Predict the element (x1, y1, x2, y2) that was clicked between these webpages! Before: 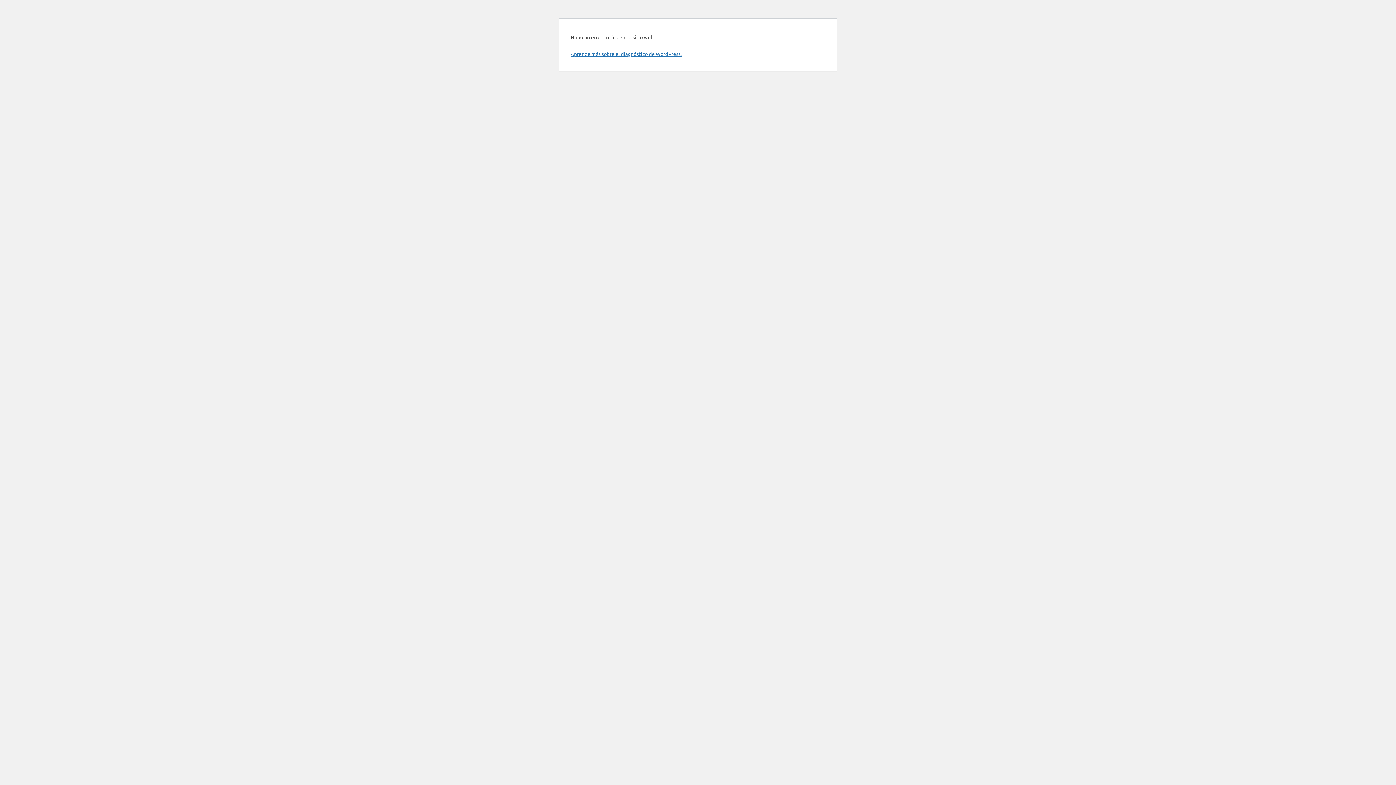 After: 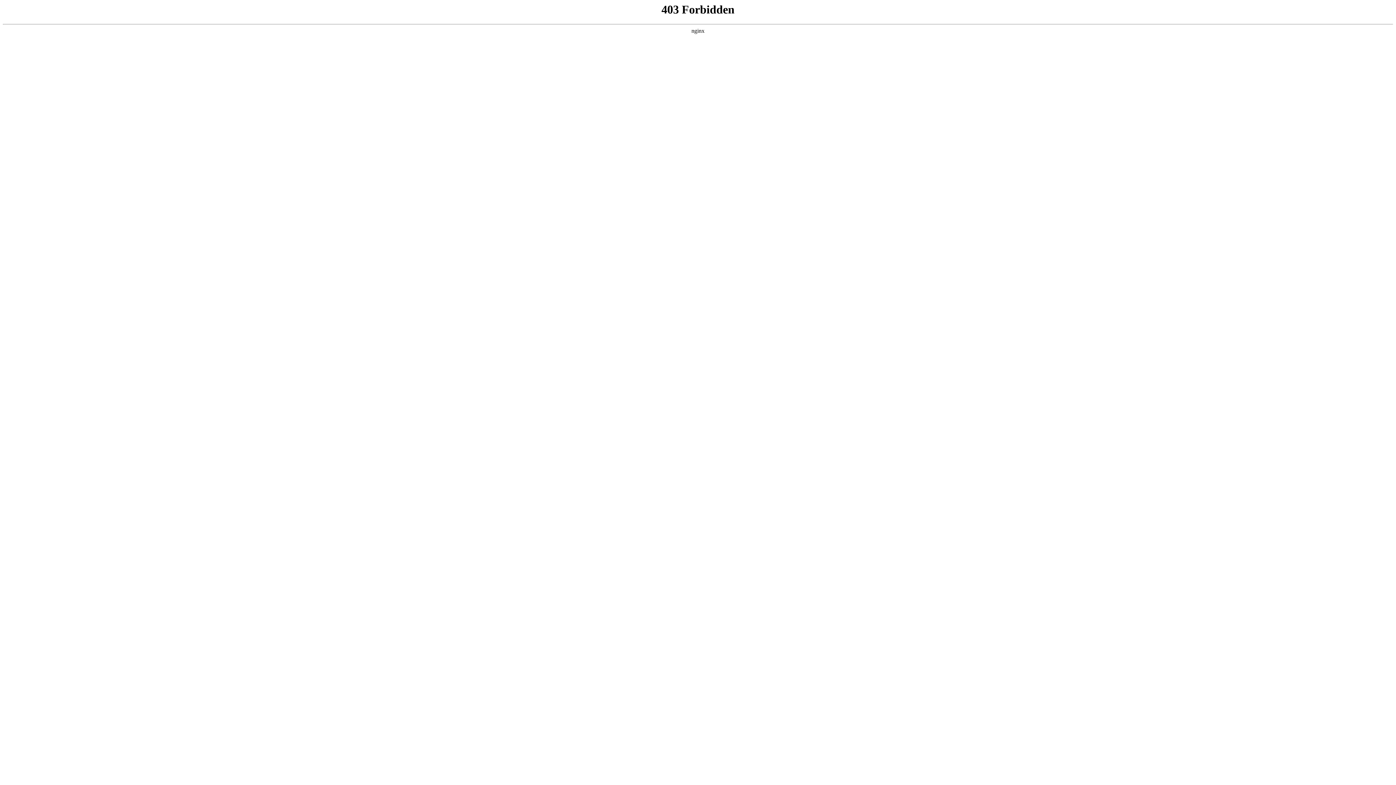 Action: label: Aprende más sobre el diagnóstico de WordPress. bbox: (570, 50, 681, 57)